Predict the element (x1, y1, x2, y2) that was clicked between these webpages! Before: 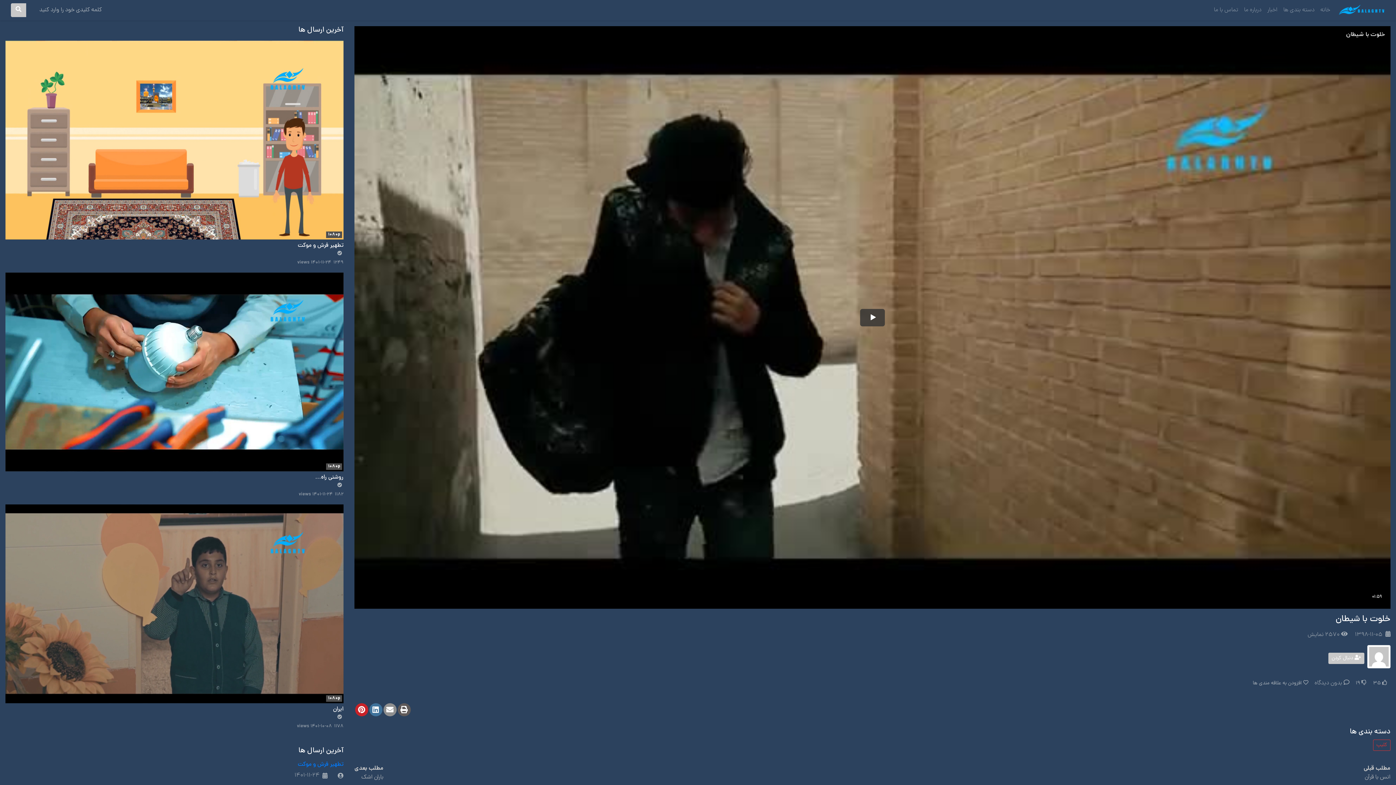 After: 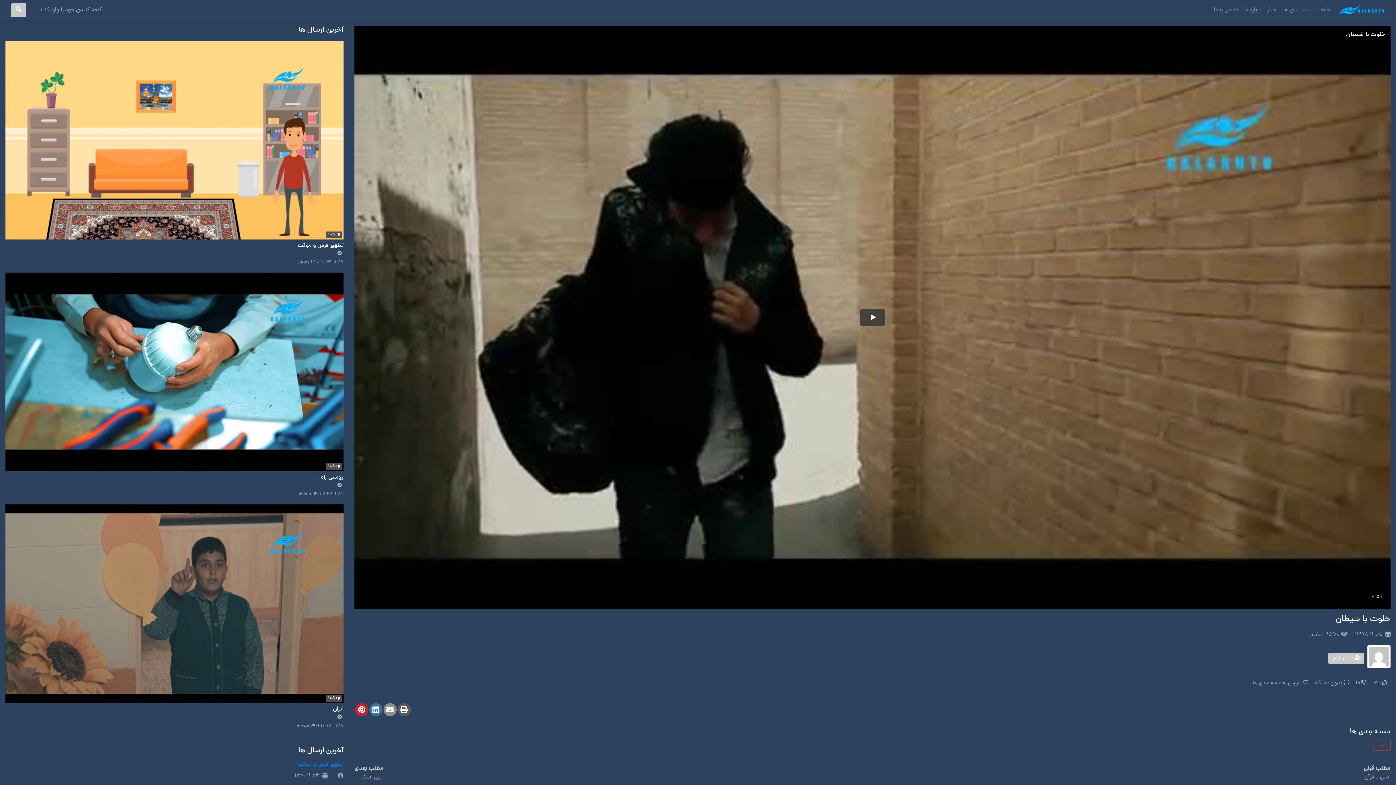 Action: label: اخبار bbox: (1264, 2, 1280, 17)